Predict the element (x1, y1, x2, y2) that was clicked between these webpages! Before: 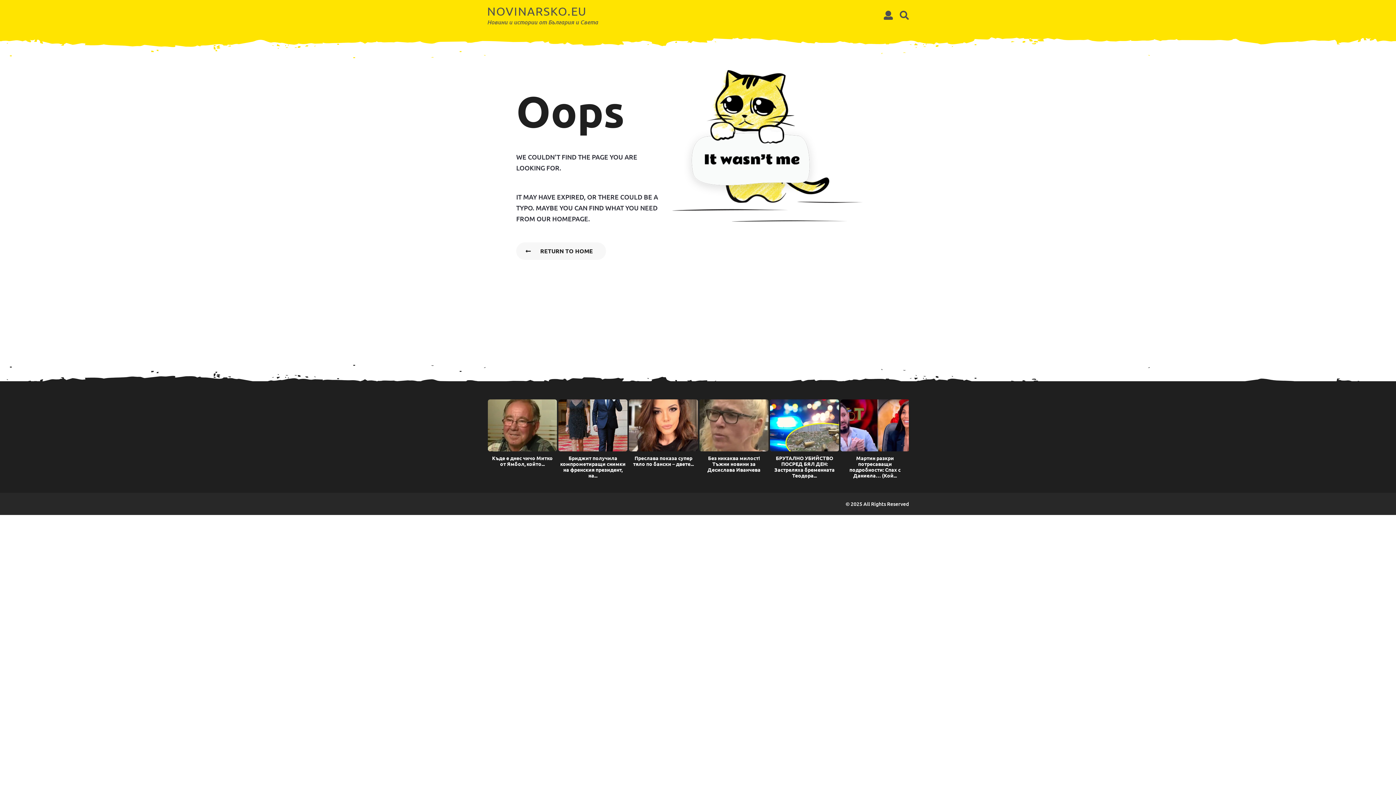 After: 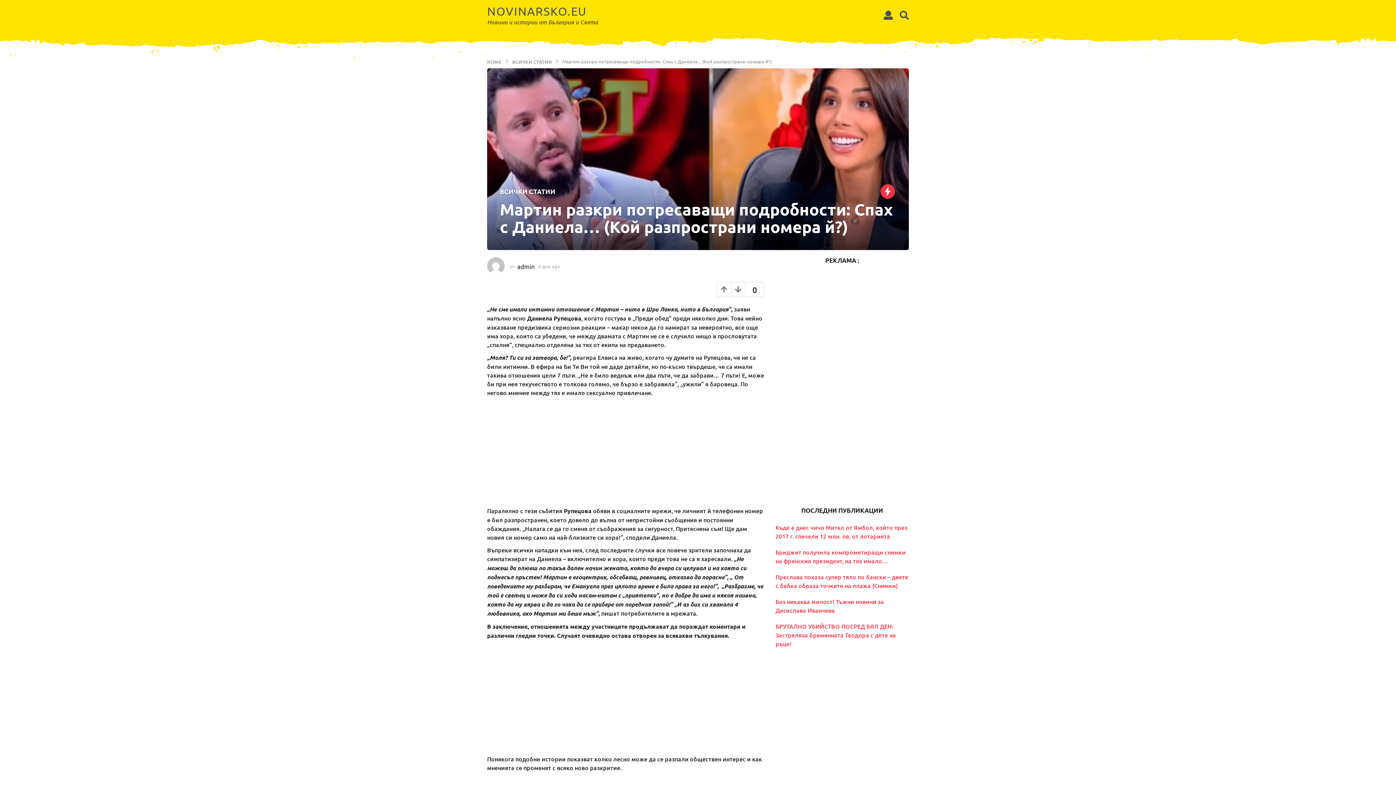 Action: label: Мартин разкри потресаващи подробности: Спах с Даниела… (Кой... bbox: (849, 454, 900, 478)